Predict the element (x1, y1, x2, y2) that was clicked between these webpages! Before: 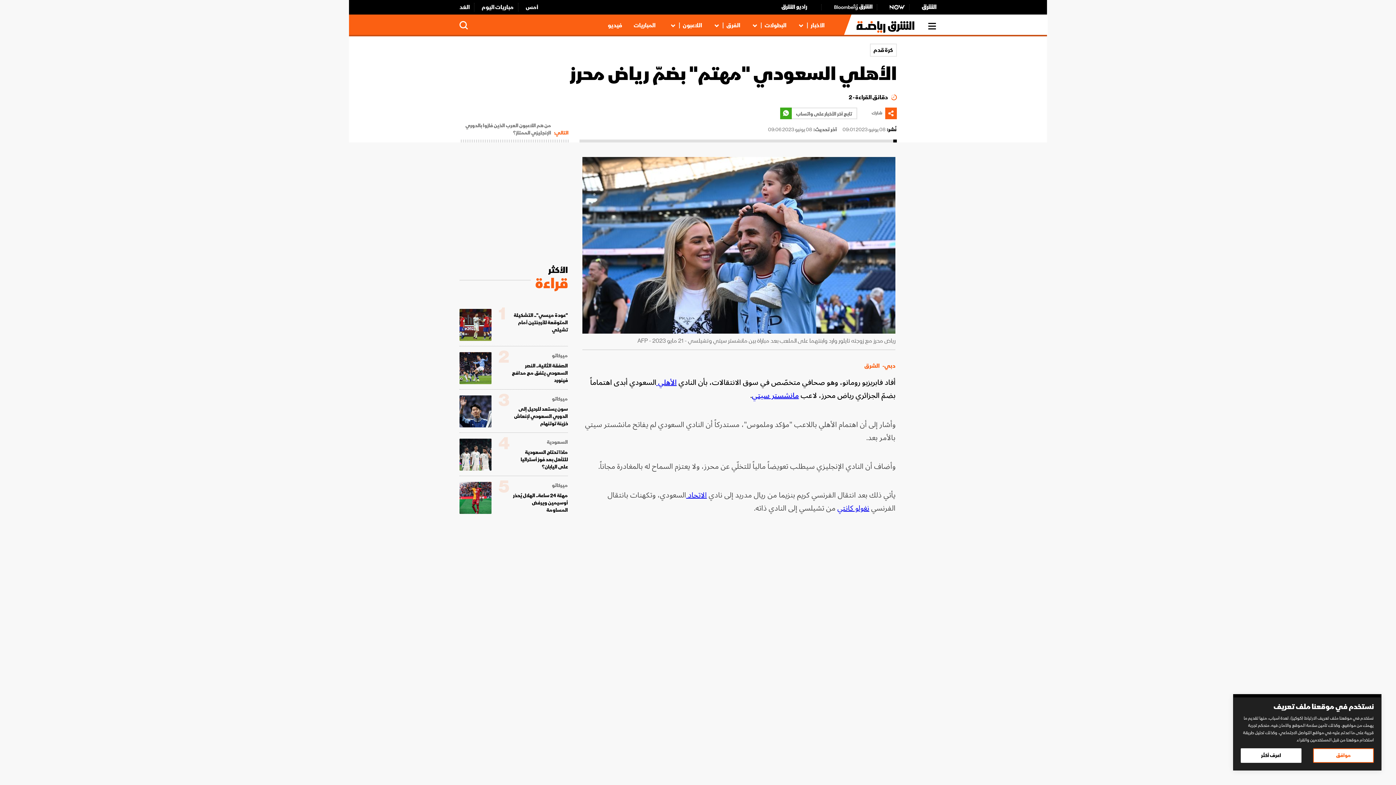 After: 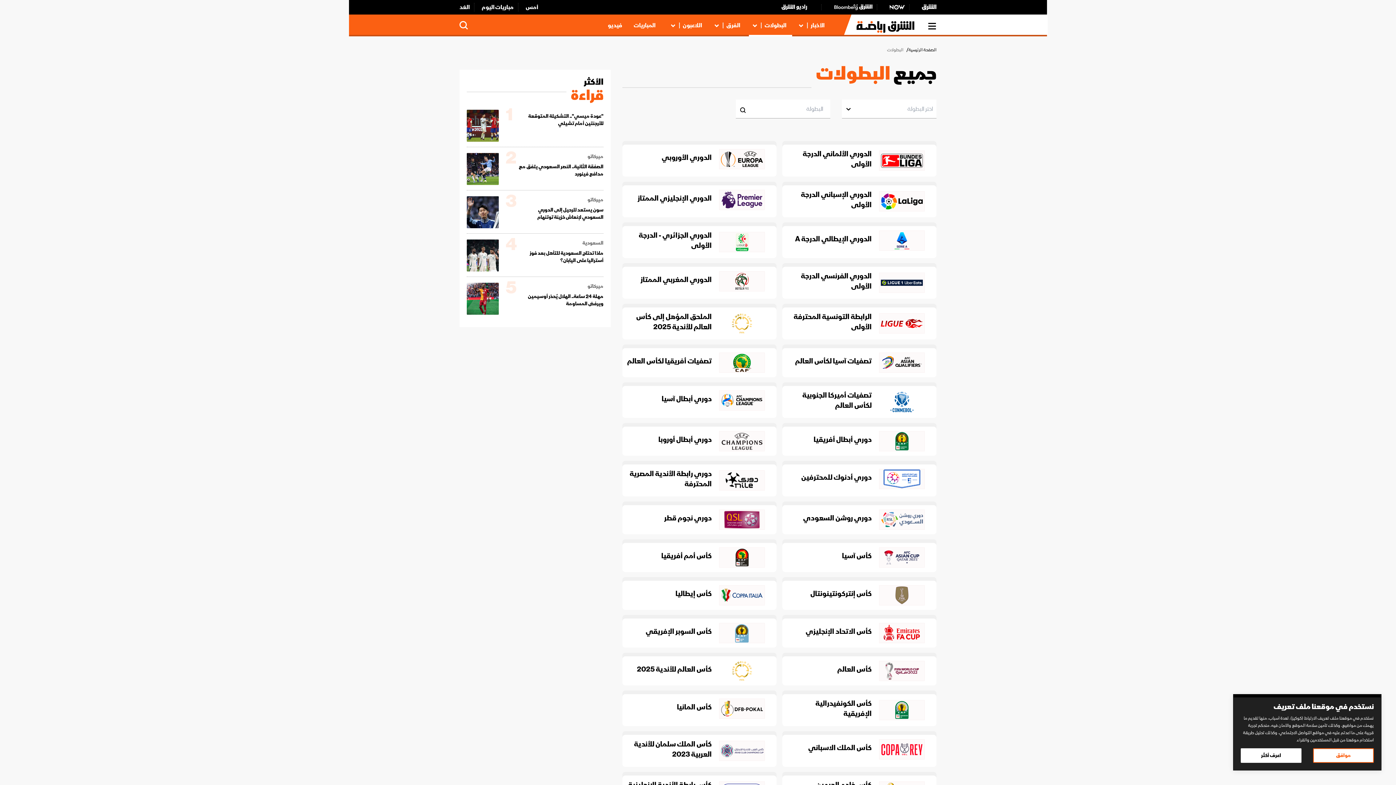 Action: bbox: (764, 21, 786, 29) label: البطولات